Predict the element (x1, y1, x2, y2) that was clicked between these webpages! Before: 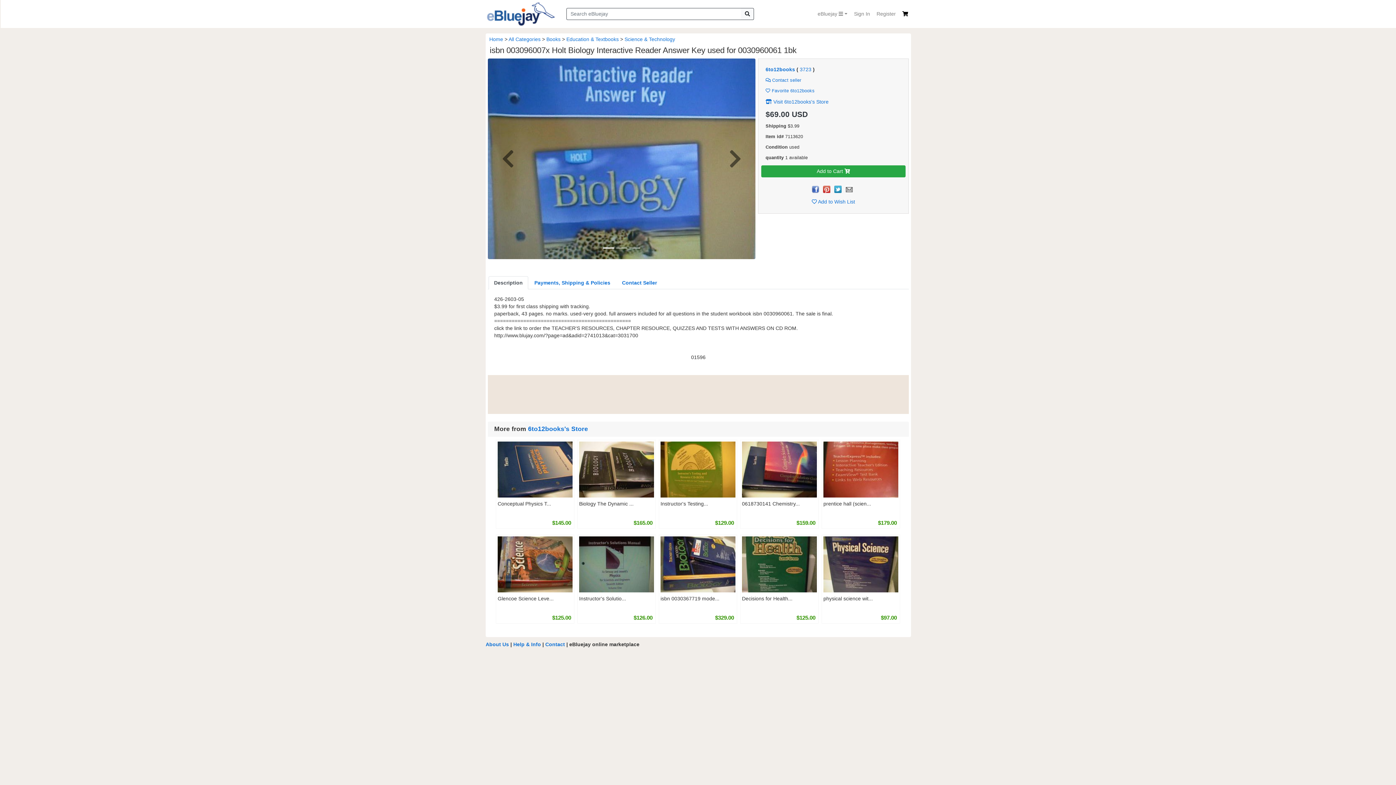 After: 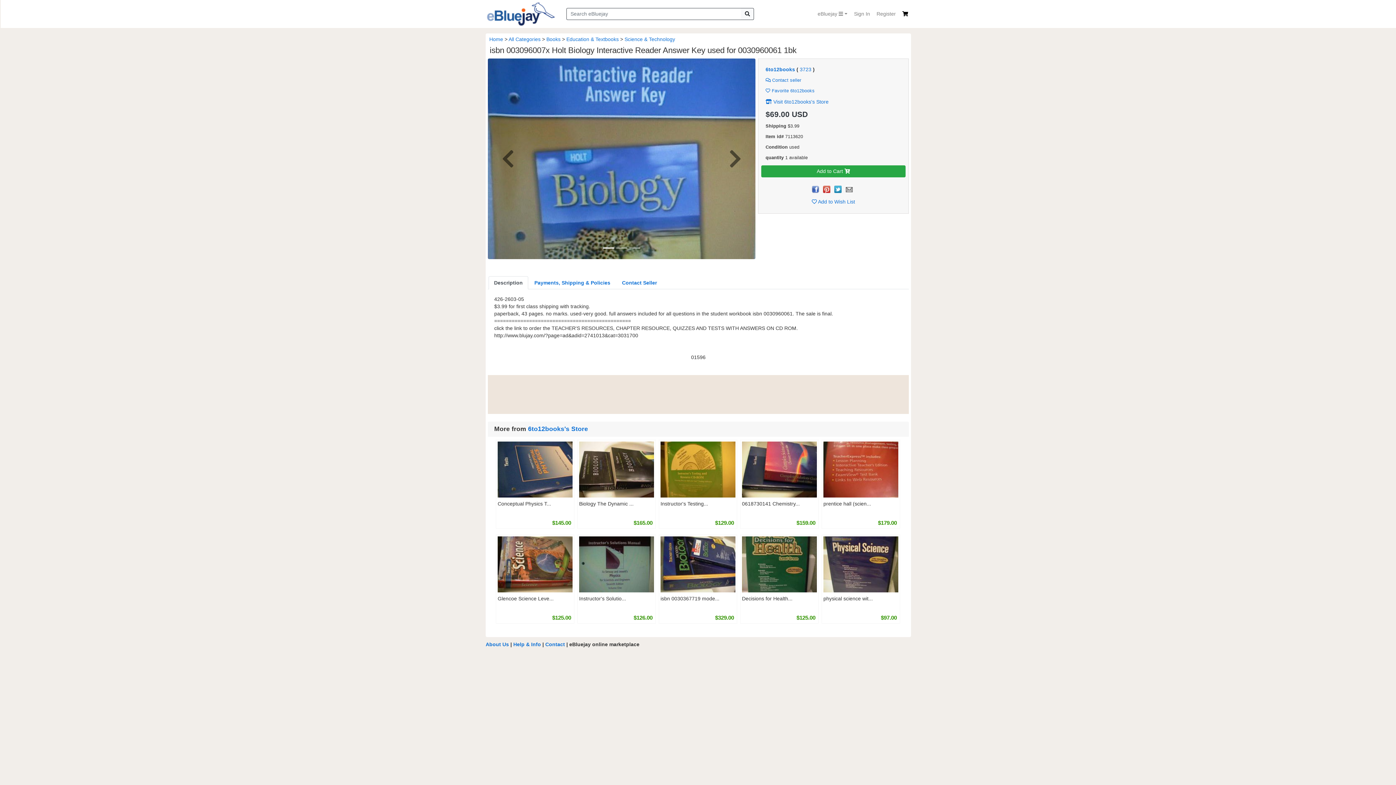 Action: bbox: (834, 185, 841, 191)